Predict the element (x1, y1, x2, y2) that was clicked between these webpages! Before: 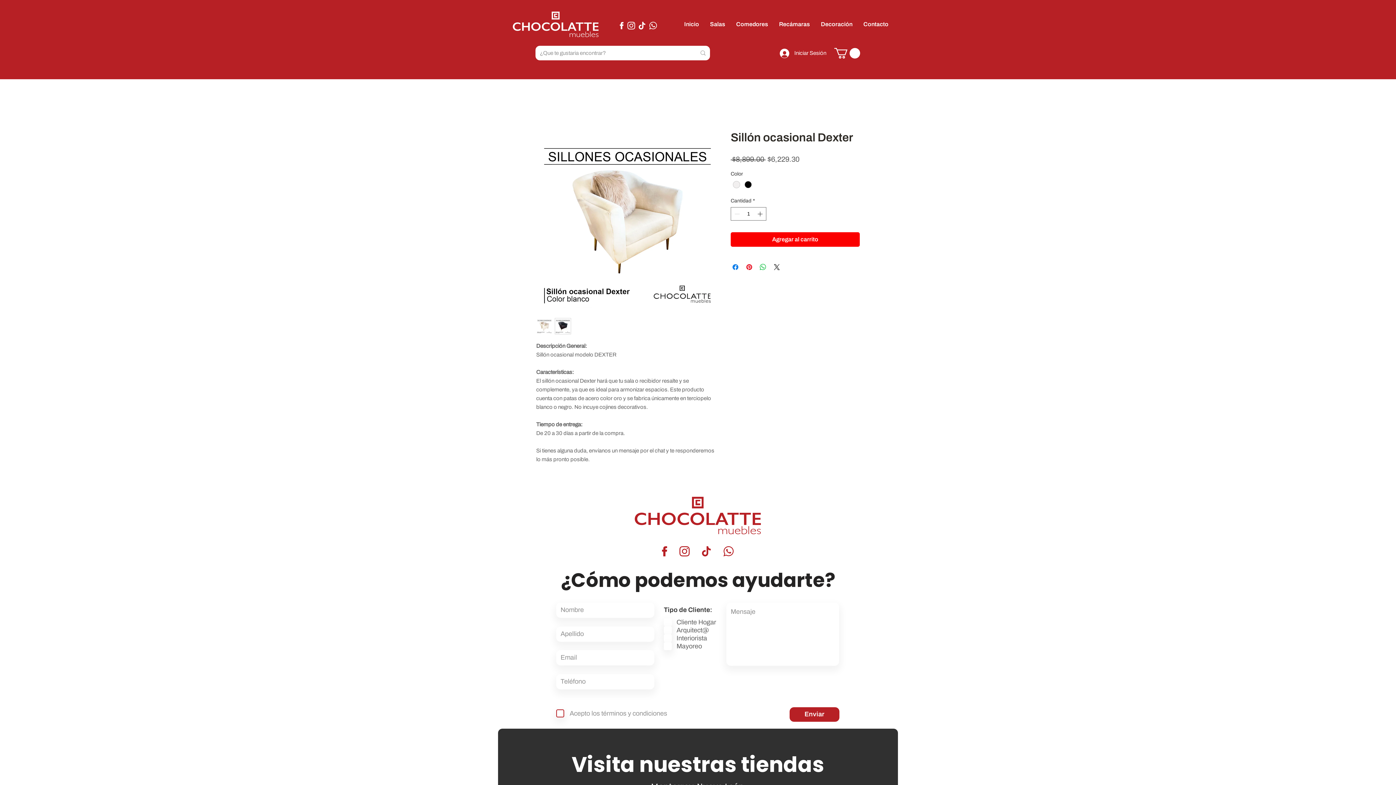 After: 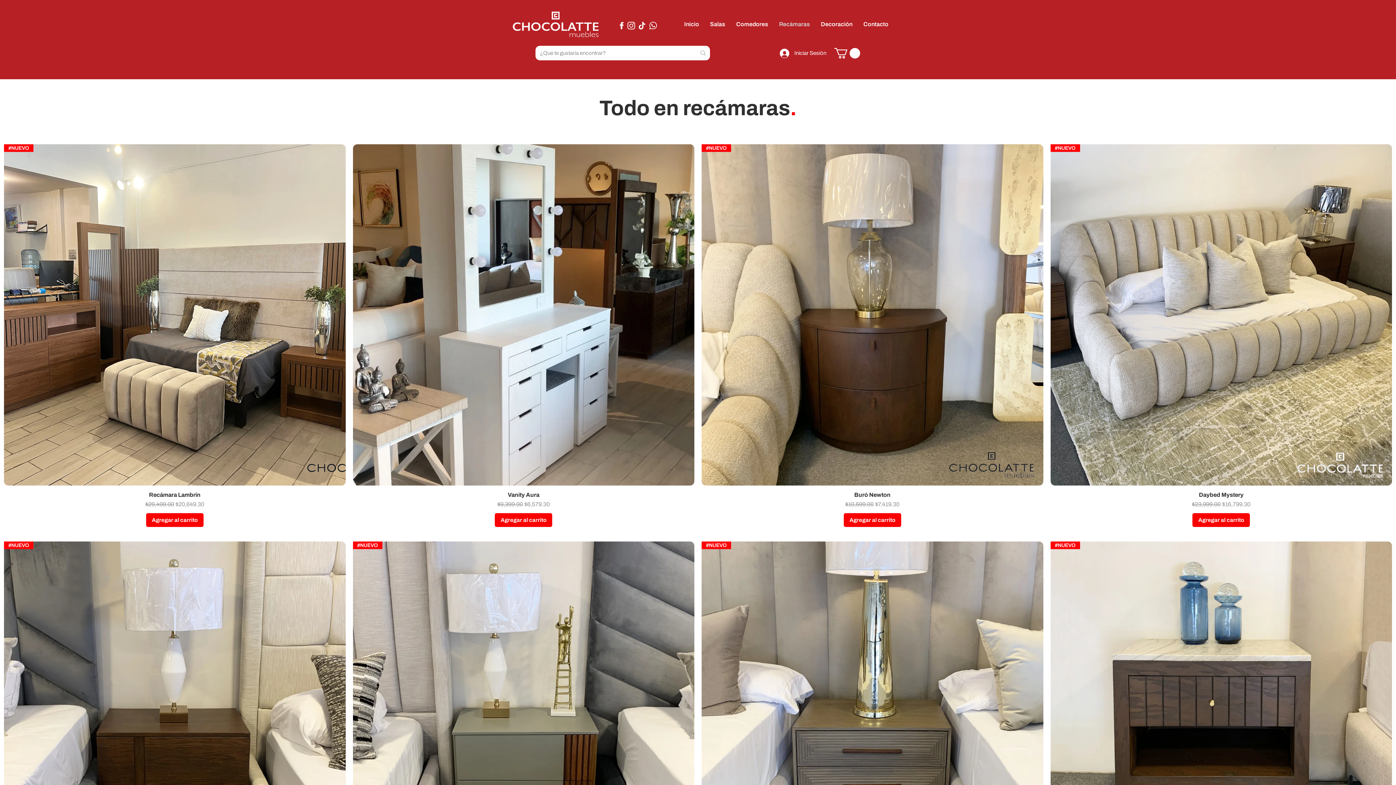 Action: bbox: (773, 17, 815, 31) label: Recámaras